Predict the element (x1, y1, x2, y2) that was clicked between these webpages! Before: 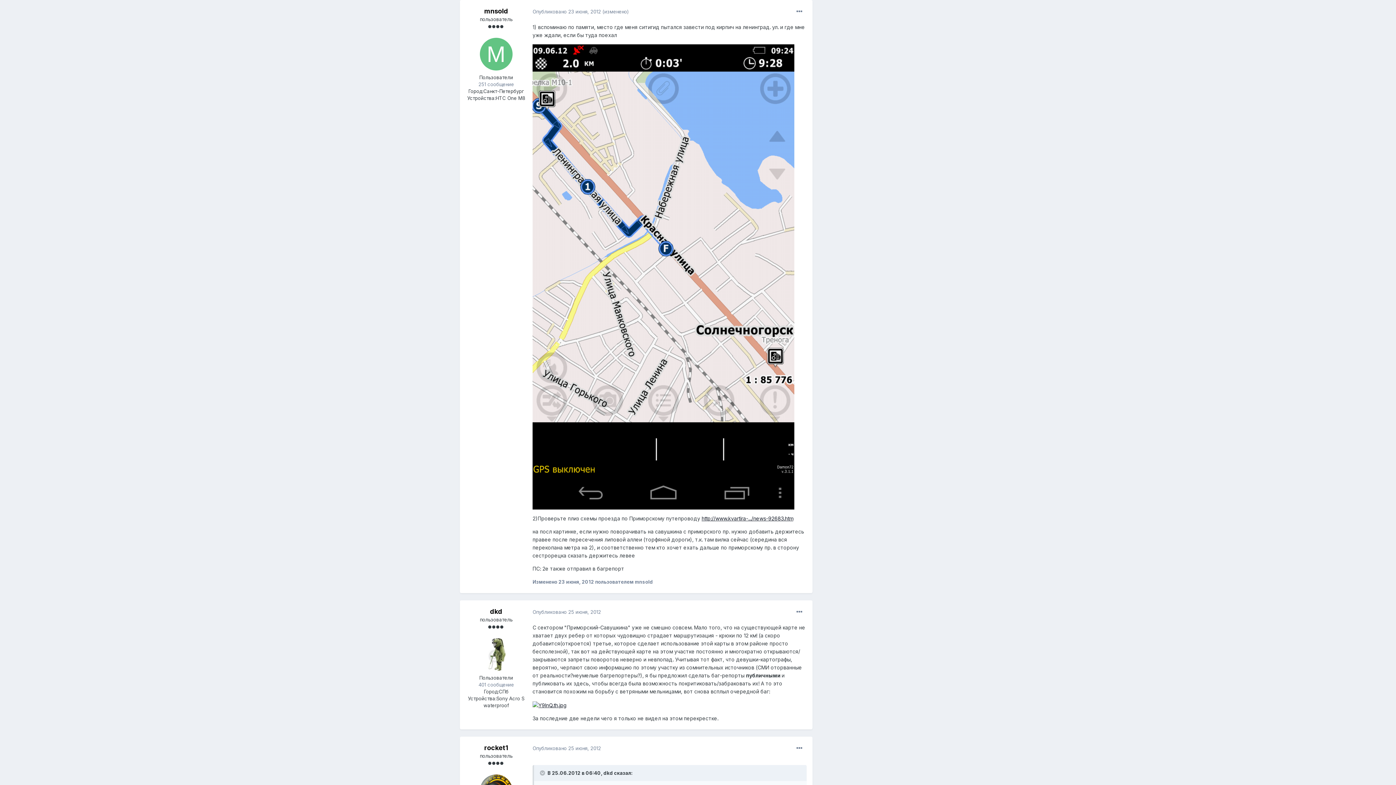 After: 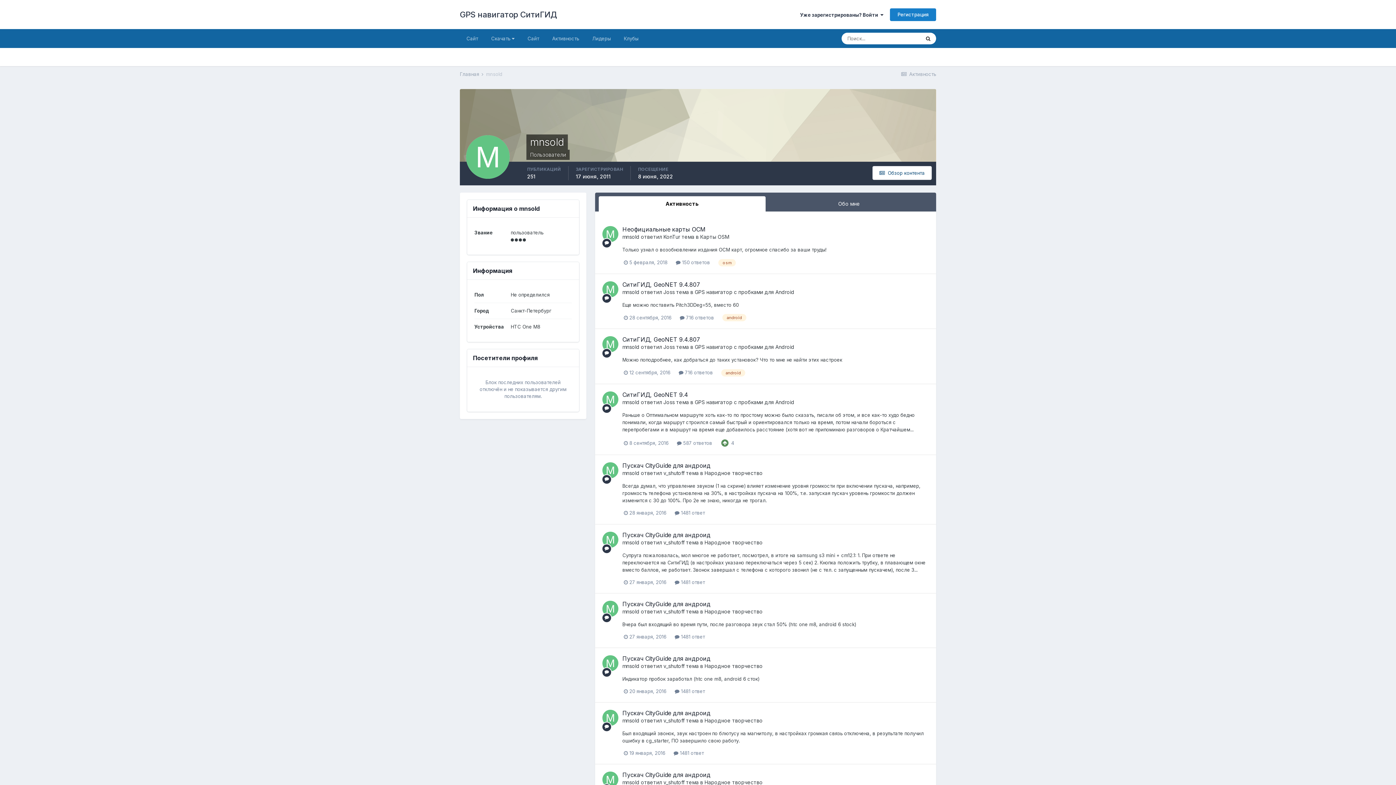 Action: bbox: (480, 37, 512, 70)